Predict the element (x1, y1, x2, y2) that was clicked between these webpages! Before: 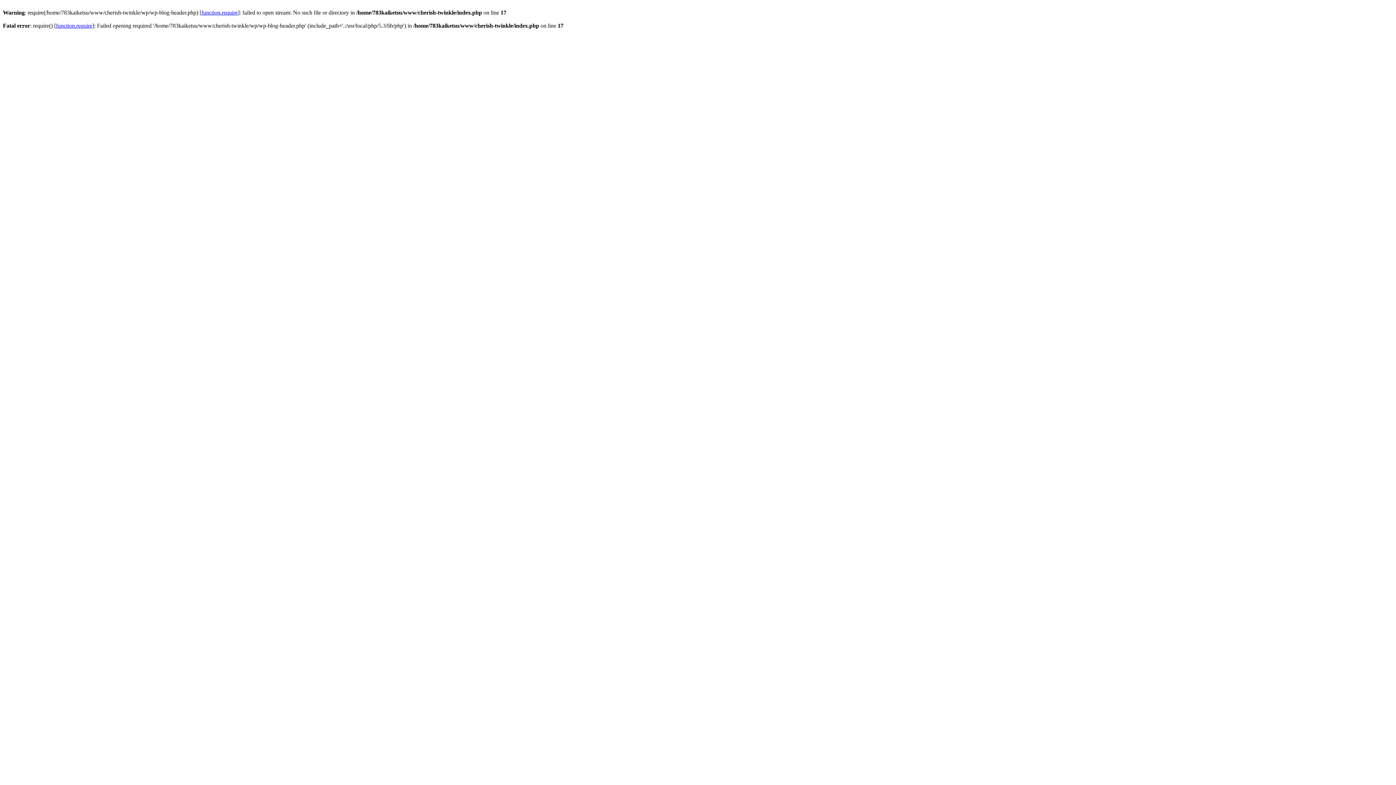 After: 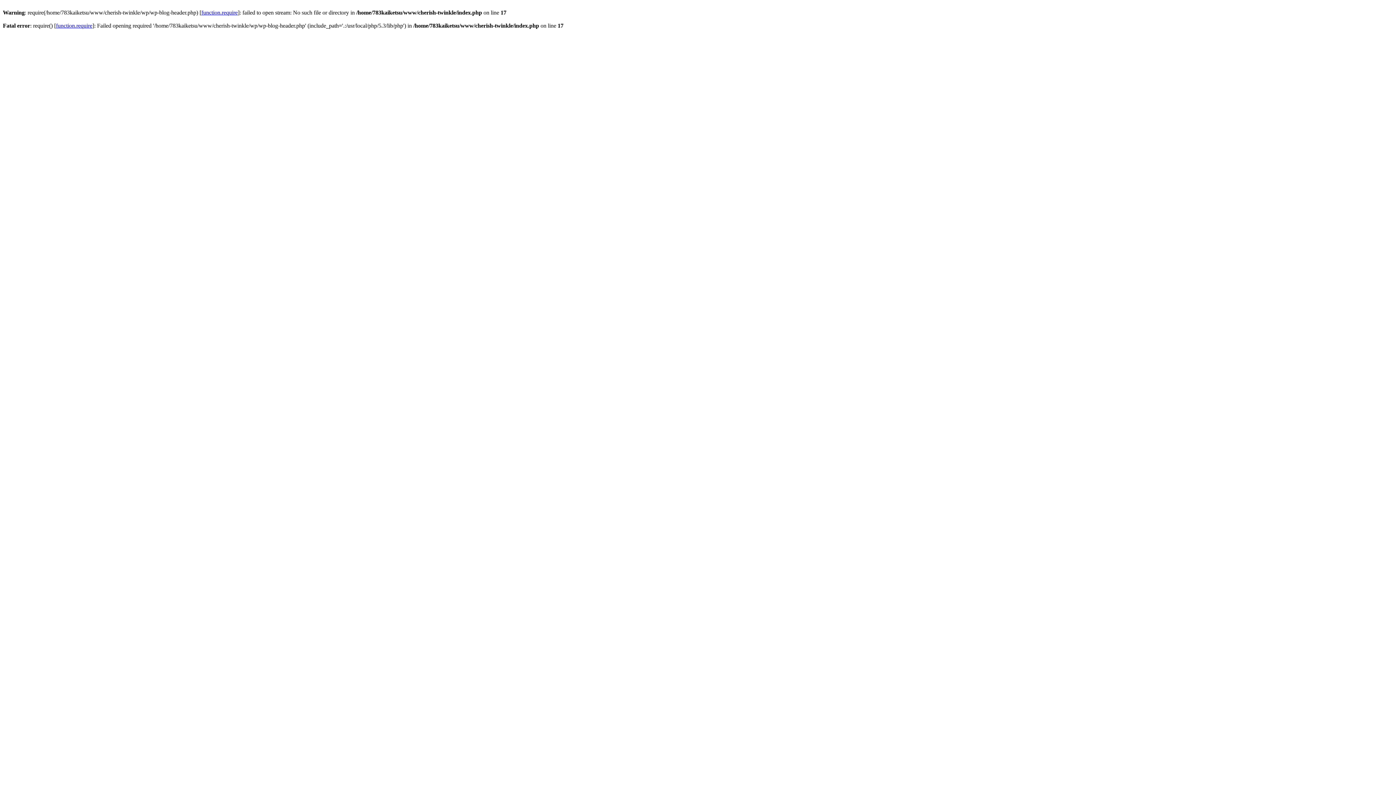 Action: bbox: (201, 9, 237, 15) label: function.require